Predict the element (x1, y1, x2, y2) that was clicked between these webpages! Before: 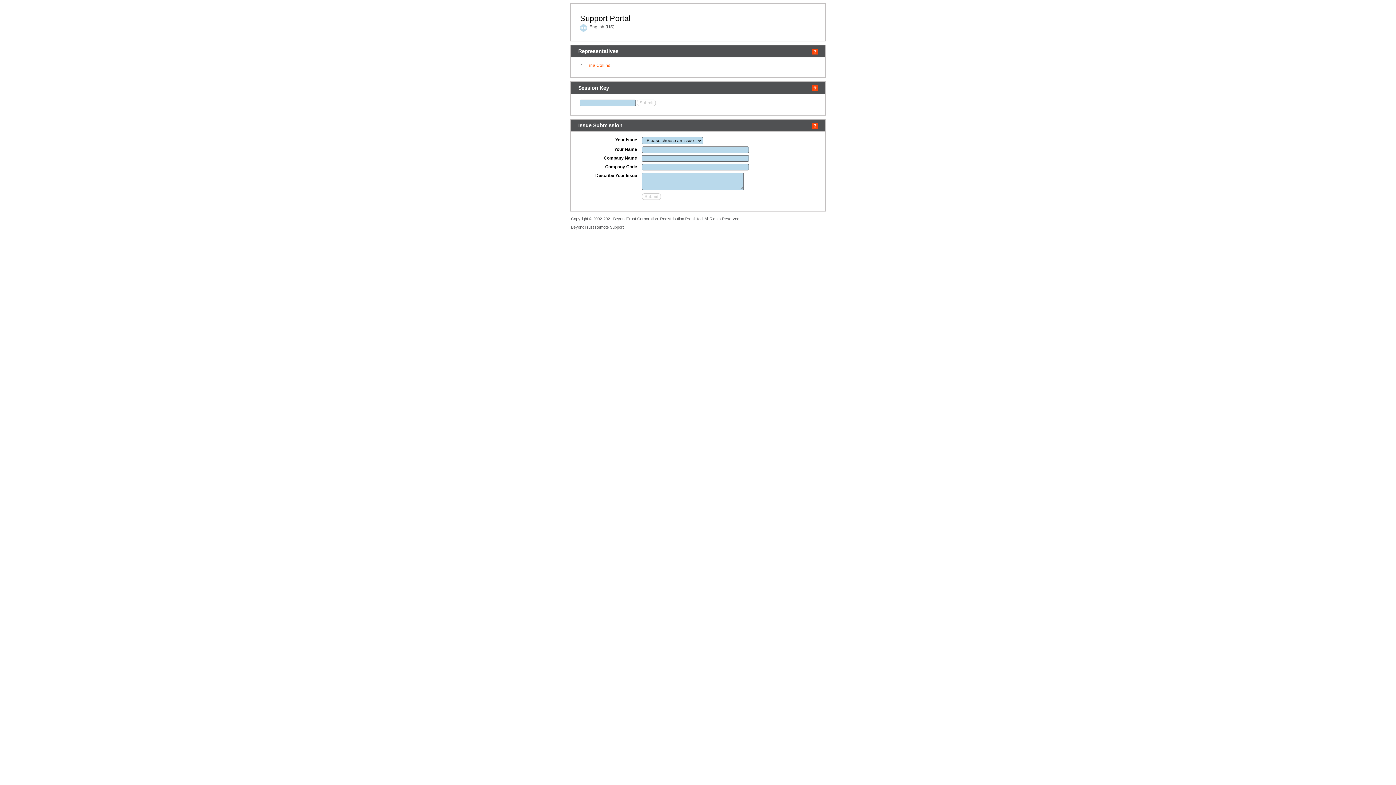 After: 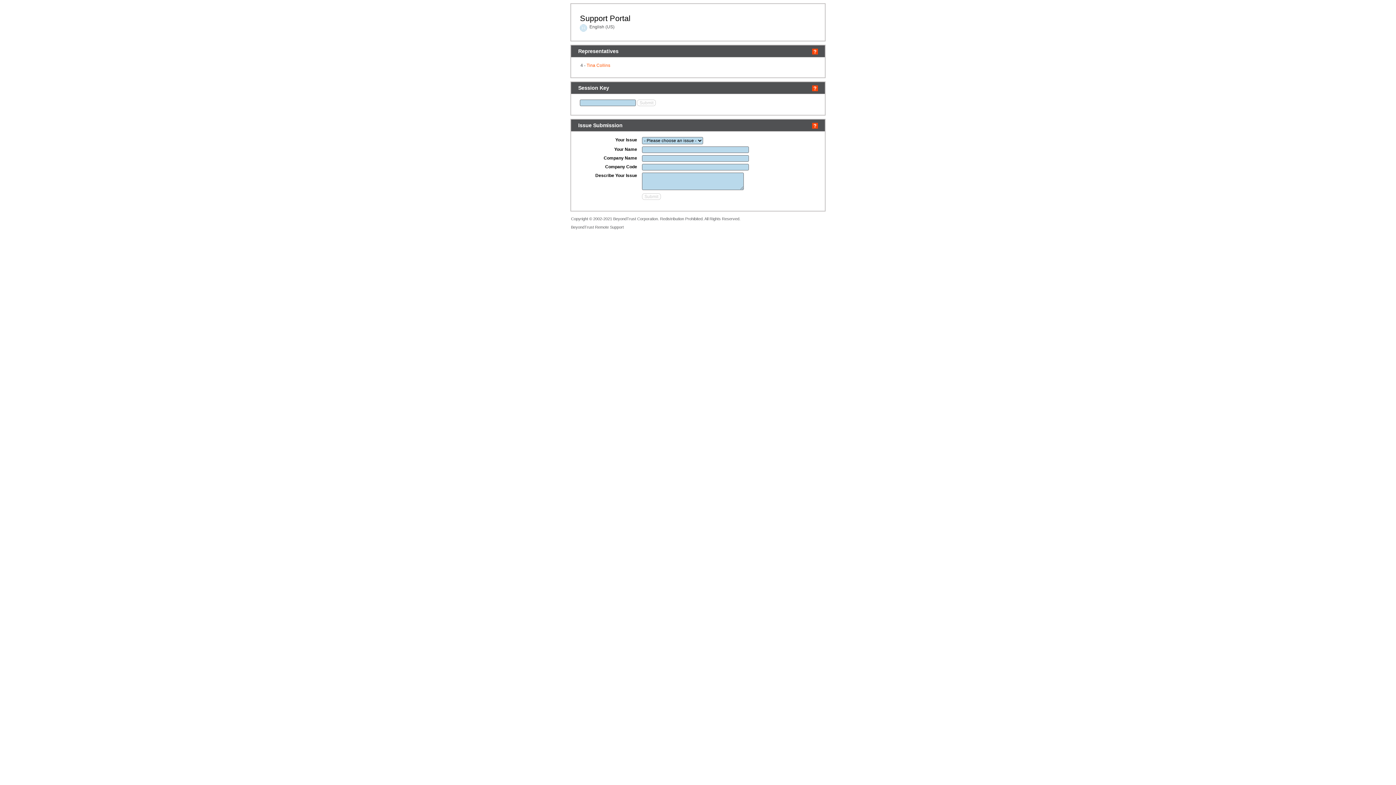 Action: bbox: (812, 48, 818, 54)